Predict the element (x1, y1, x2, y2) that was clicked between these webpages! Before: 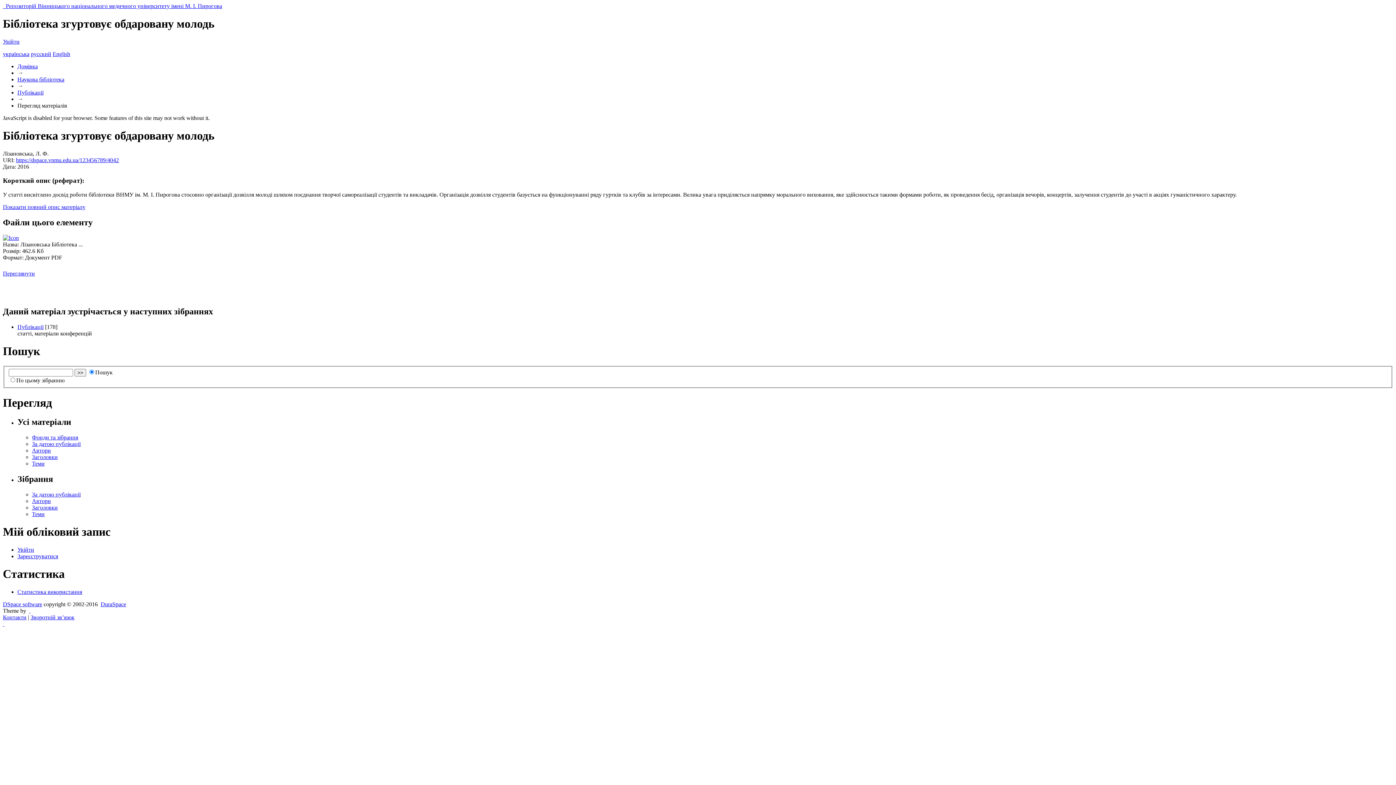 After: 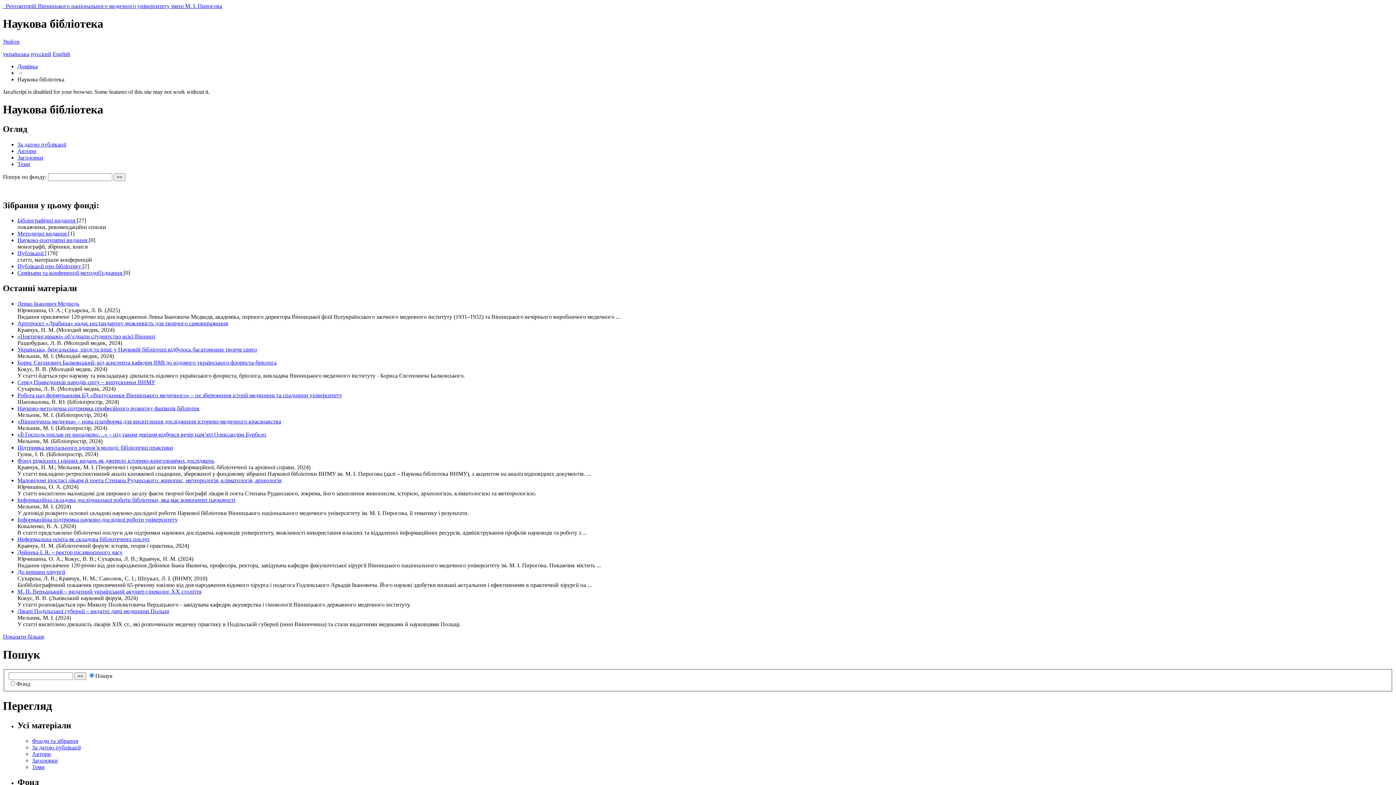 Action: label: Наукова бібліотека bbox: (17, 76, 64, 82)